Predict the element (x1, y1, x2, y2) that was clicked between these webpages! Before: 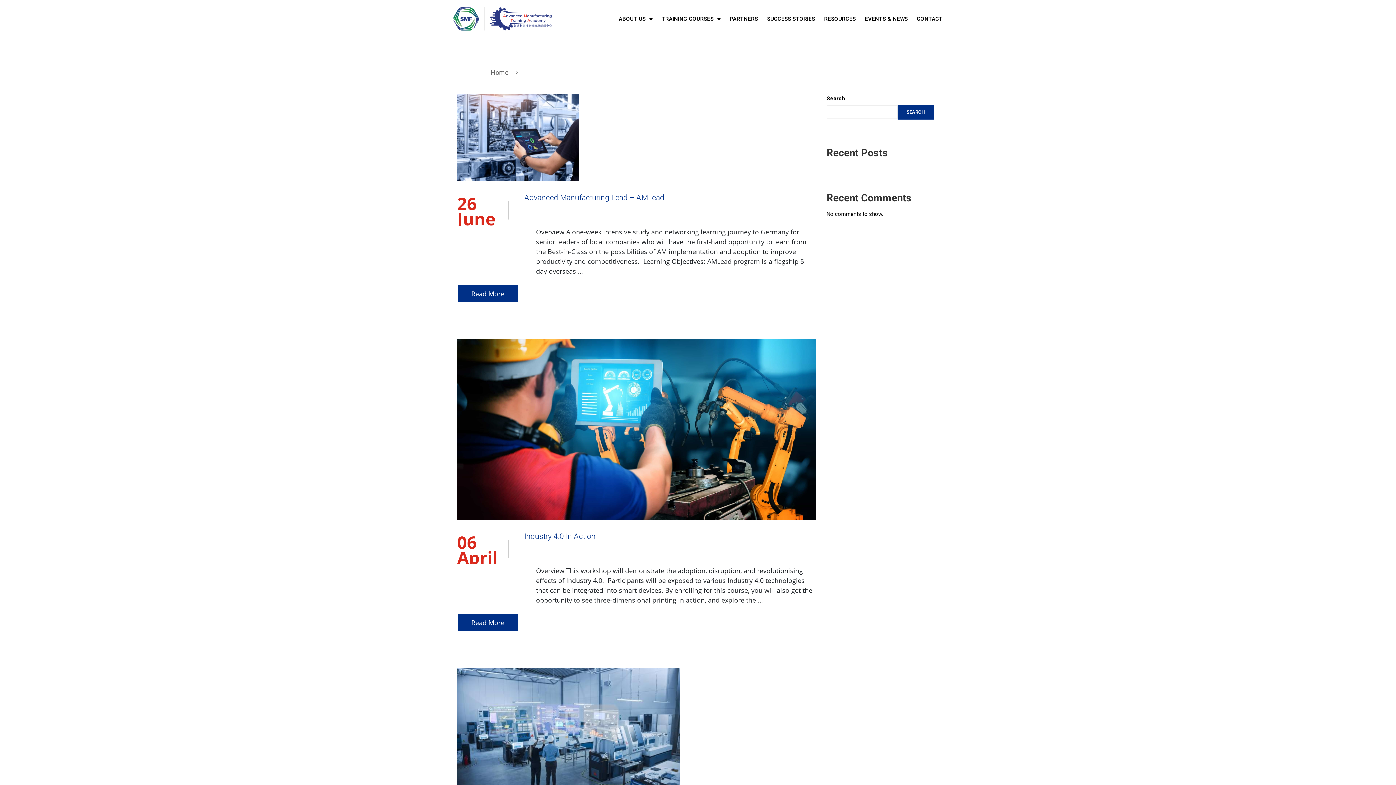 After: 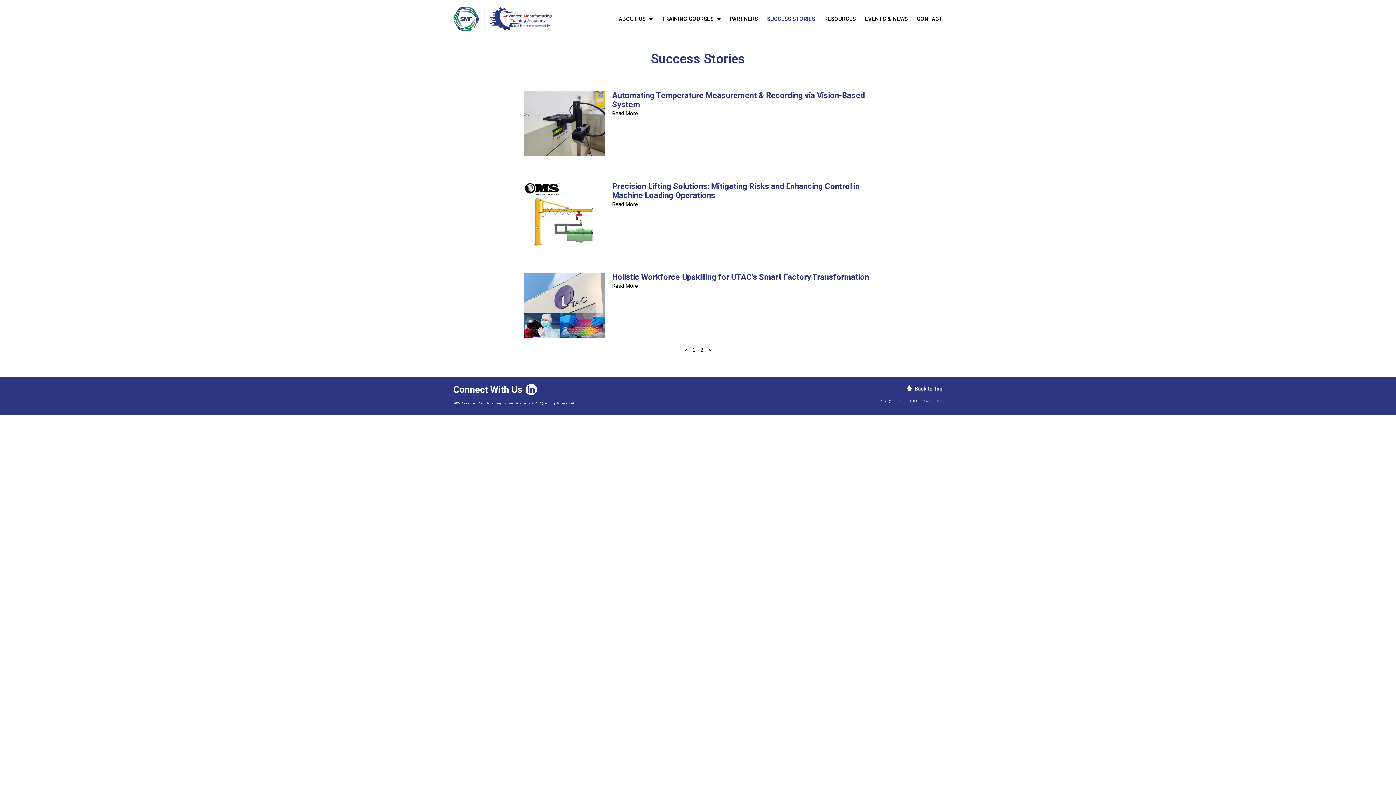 Action: bbox: (767, 10, 815, 27) label: SUCCESS STORIES